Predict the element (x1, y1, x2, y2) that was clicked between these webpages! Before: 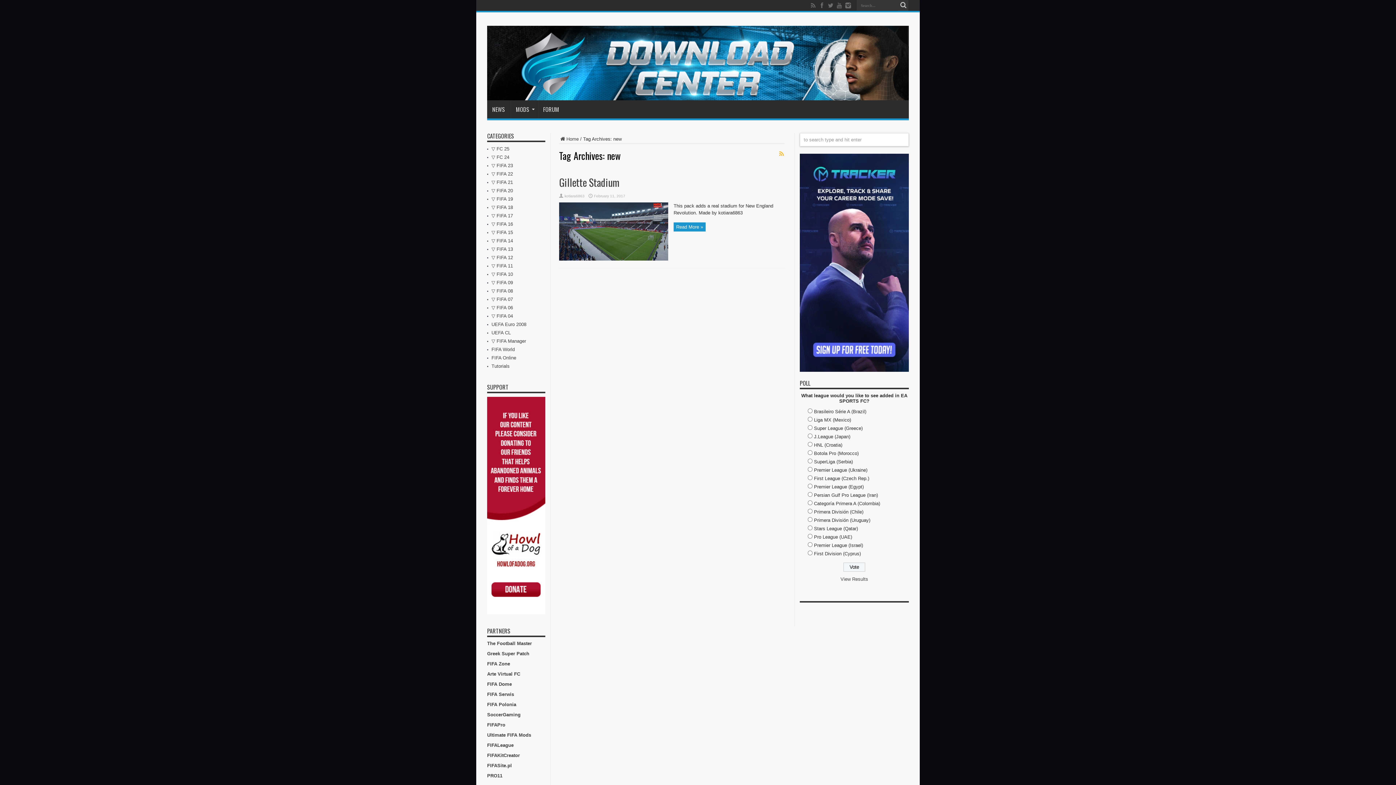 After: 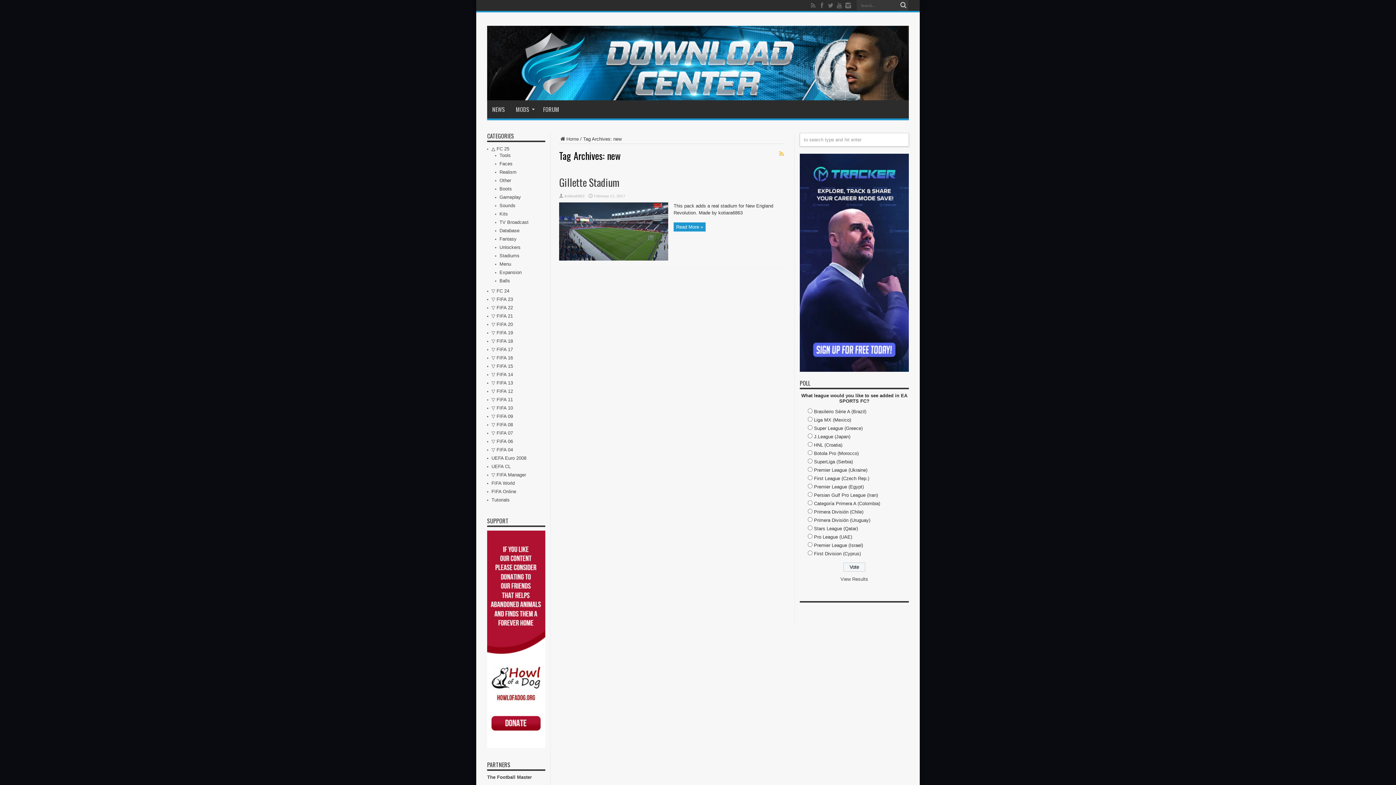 Action: label: ▽  bbox: (491, 146, 496, 151)